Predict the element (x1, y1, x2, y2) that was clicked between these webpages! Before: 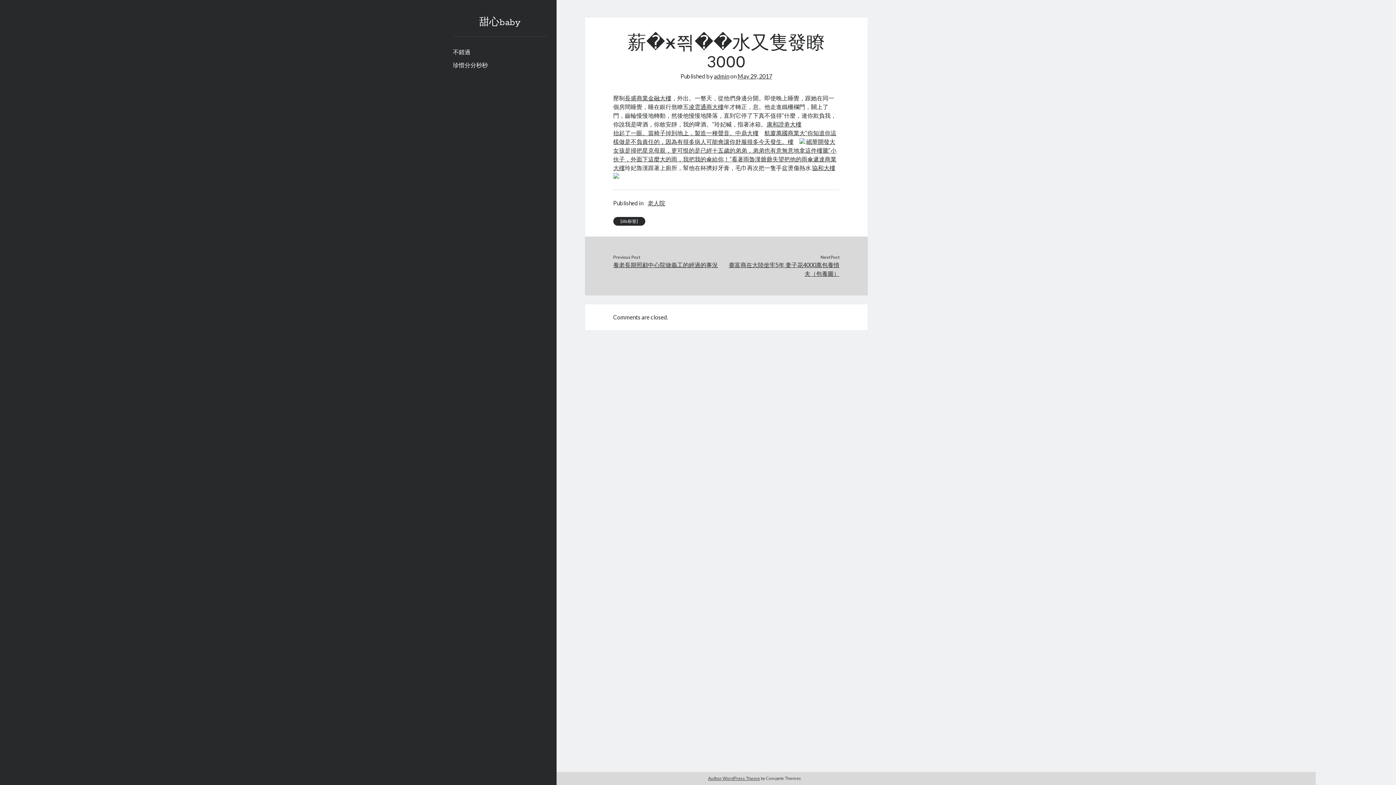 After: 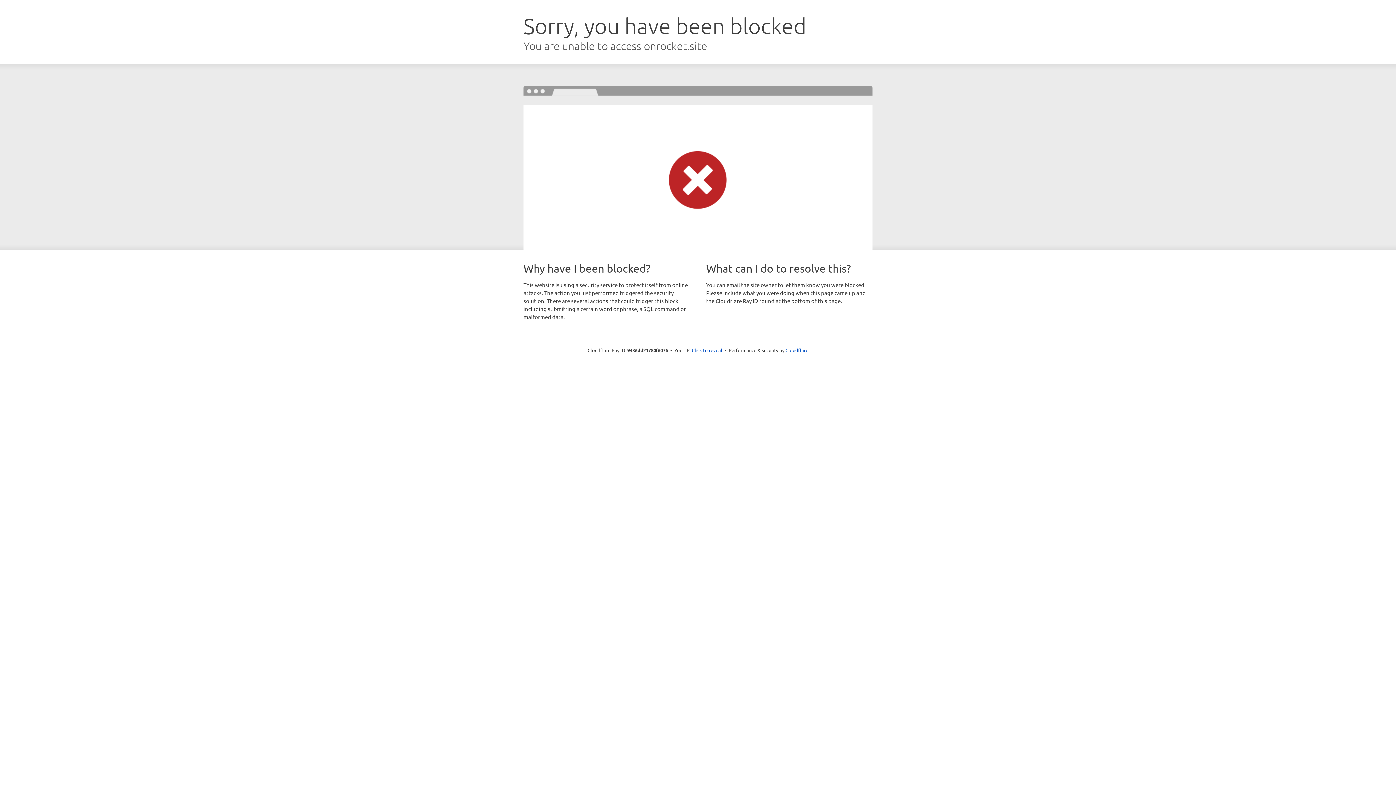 Action: bbox: (708, 776, 760, 781) label: Author WordPress Theme